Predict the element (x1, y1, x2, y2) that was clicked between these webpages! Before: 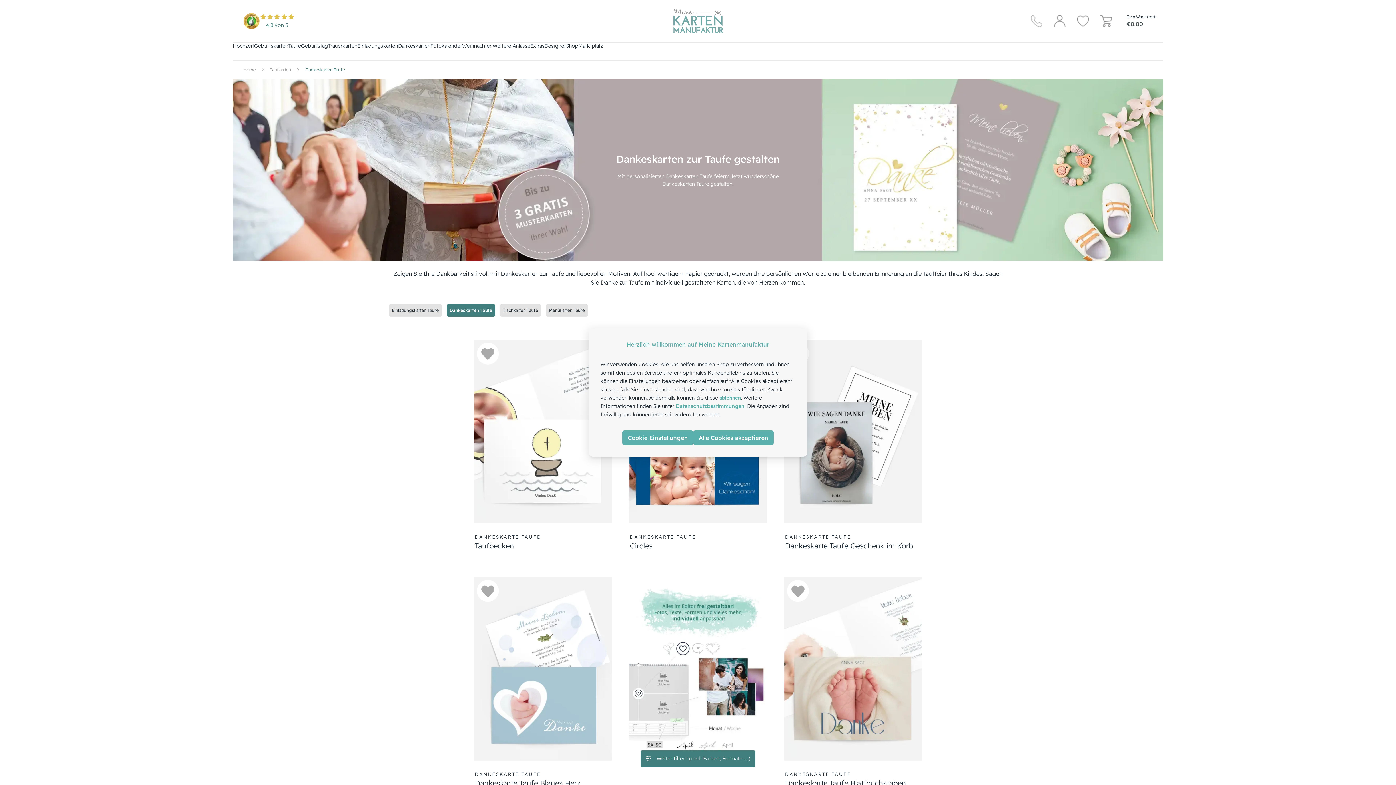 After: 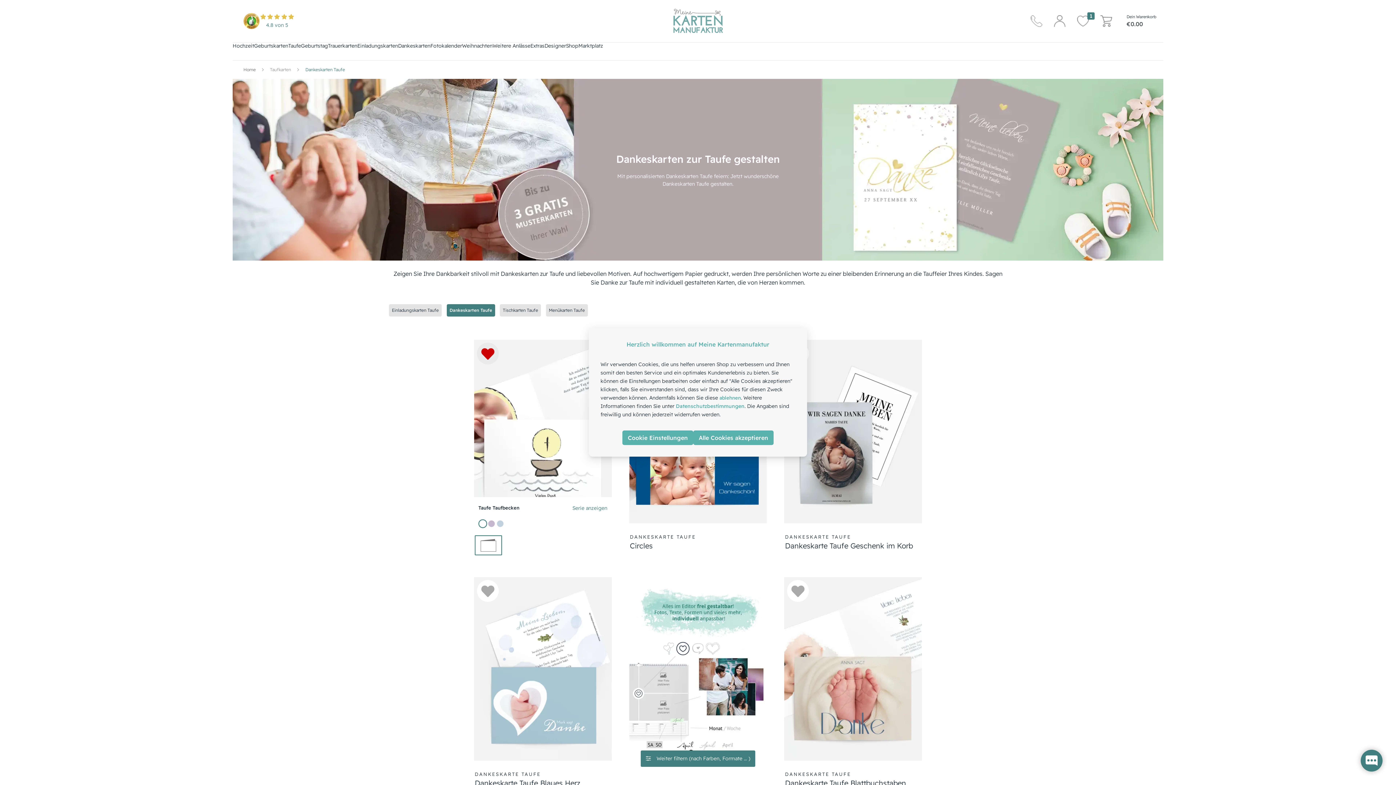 Action: label: make a favorite bbox: (477, 343, 498, 364)